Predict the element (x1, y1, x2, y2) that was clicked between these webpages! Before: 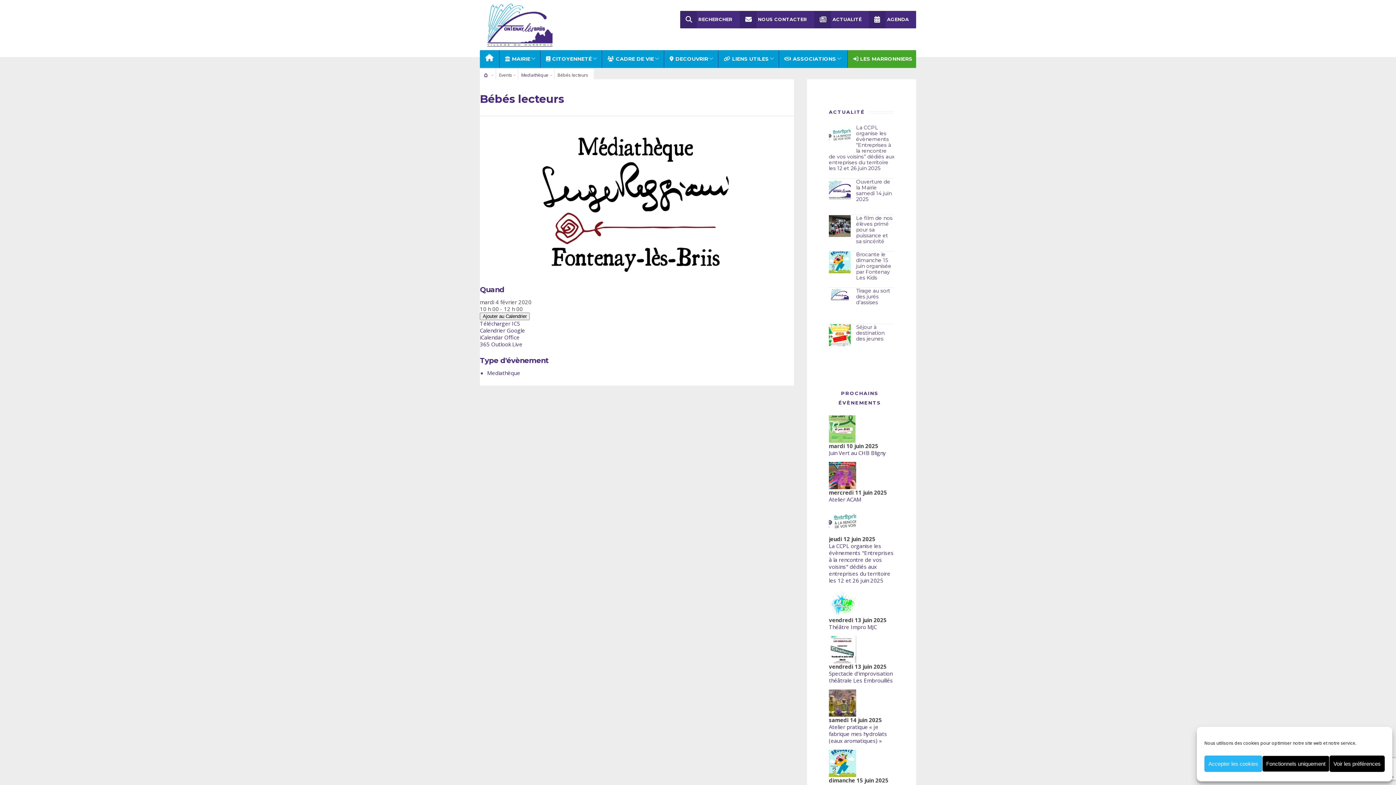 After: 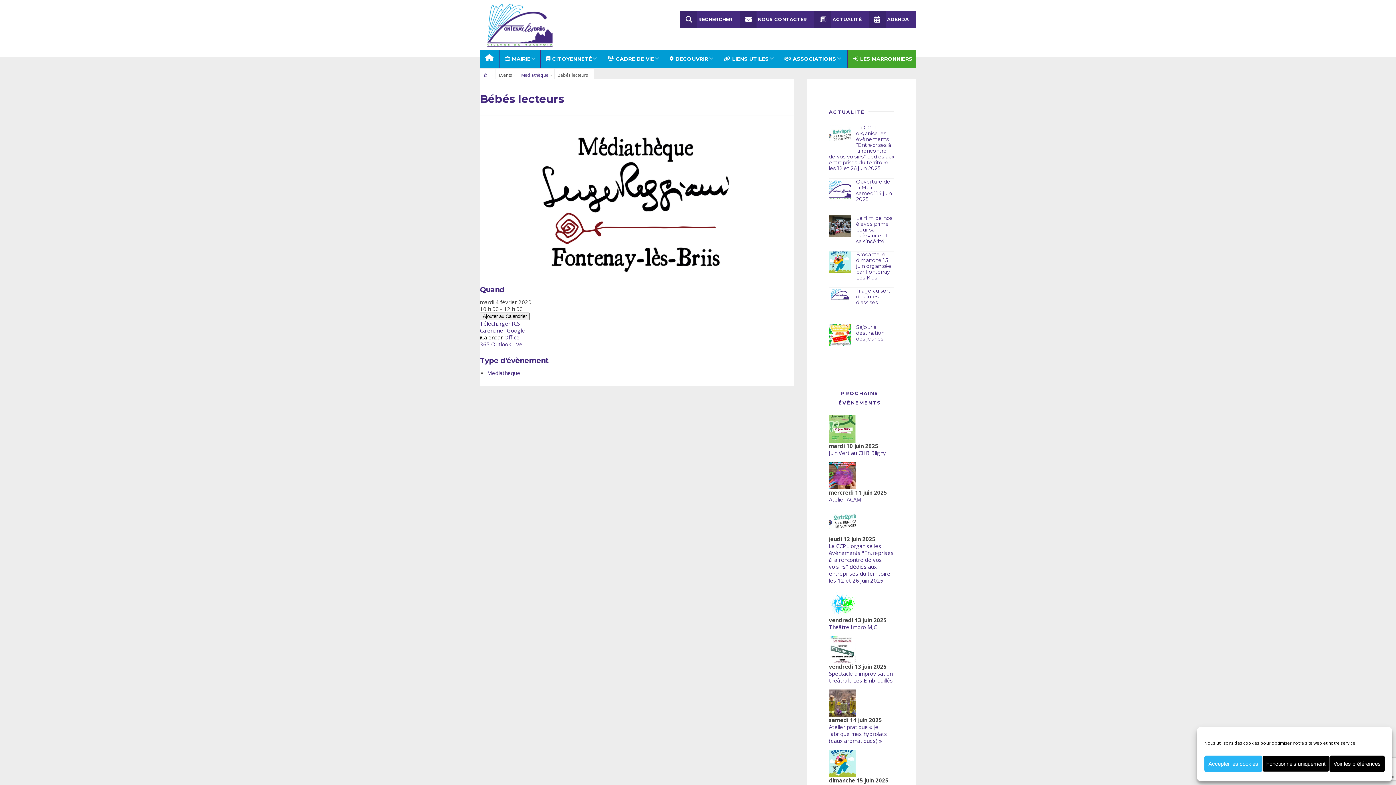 Action: bbox: (480, 333, 502, 341) label: iCalendar